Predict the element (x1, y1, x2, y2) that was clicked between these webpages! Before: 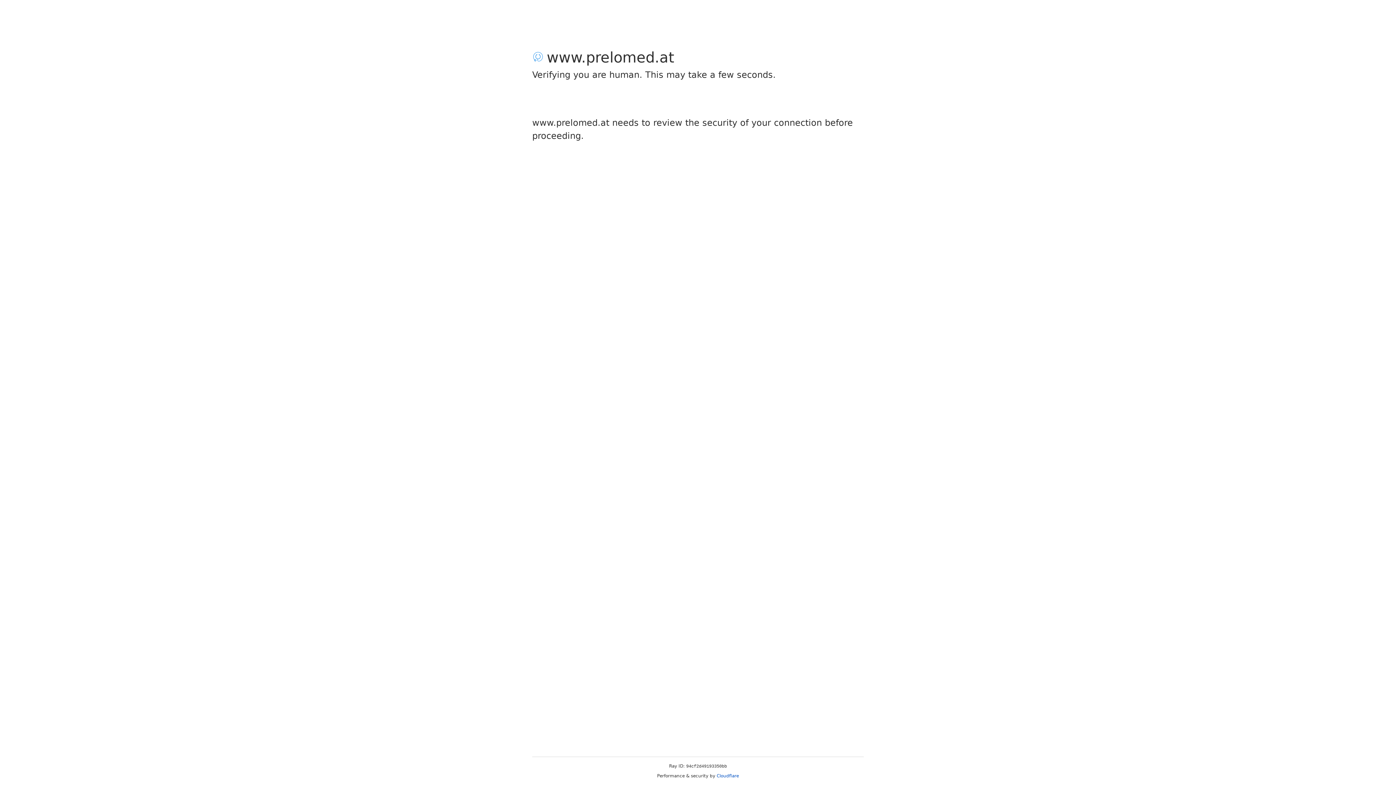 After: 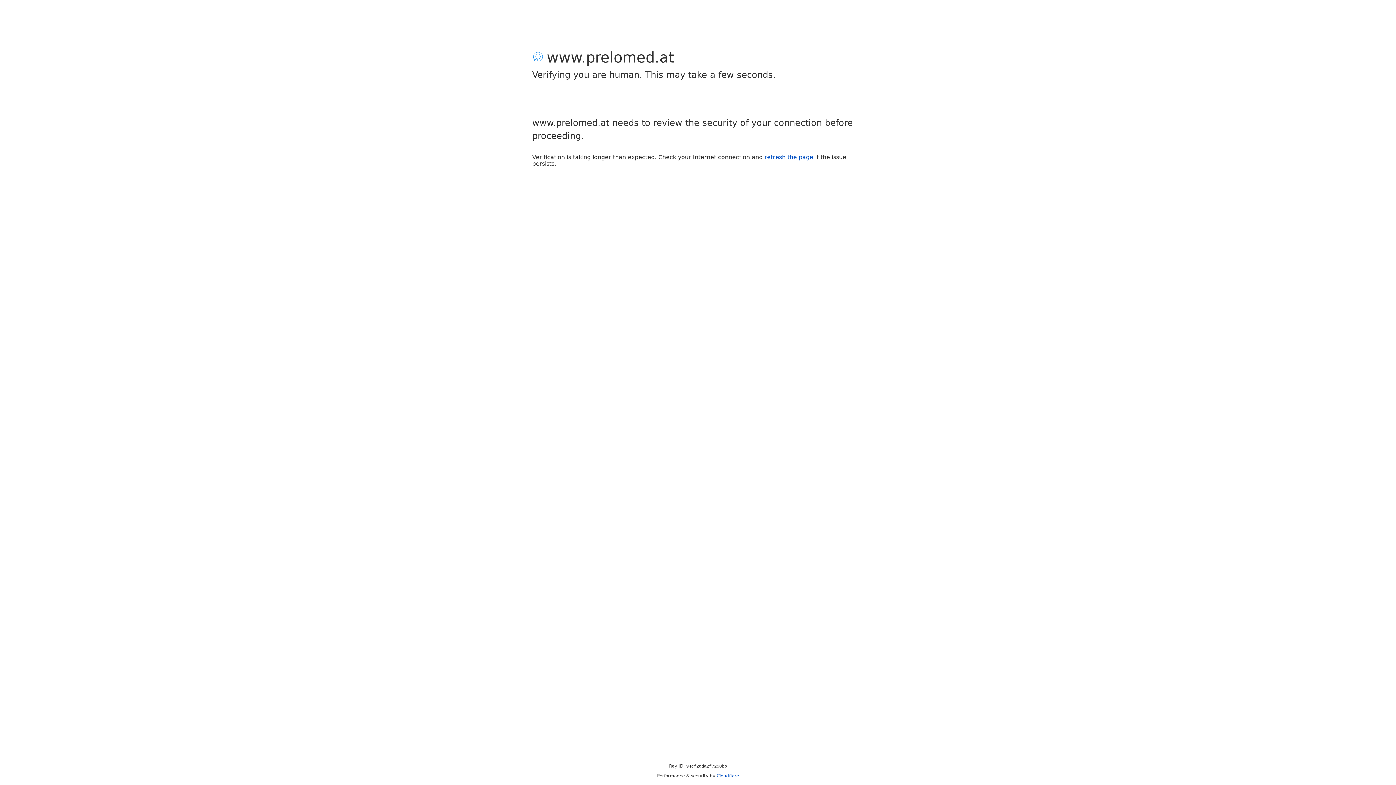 Action: bbox: (716, 773, 739, 778) label: Cloudflare